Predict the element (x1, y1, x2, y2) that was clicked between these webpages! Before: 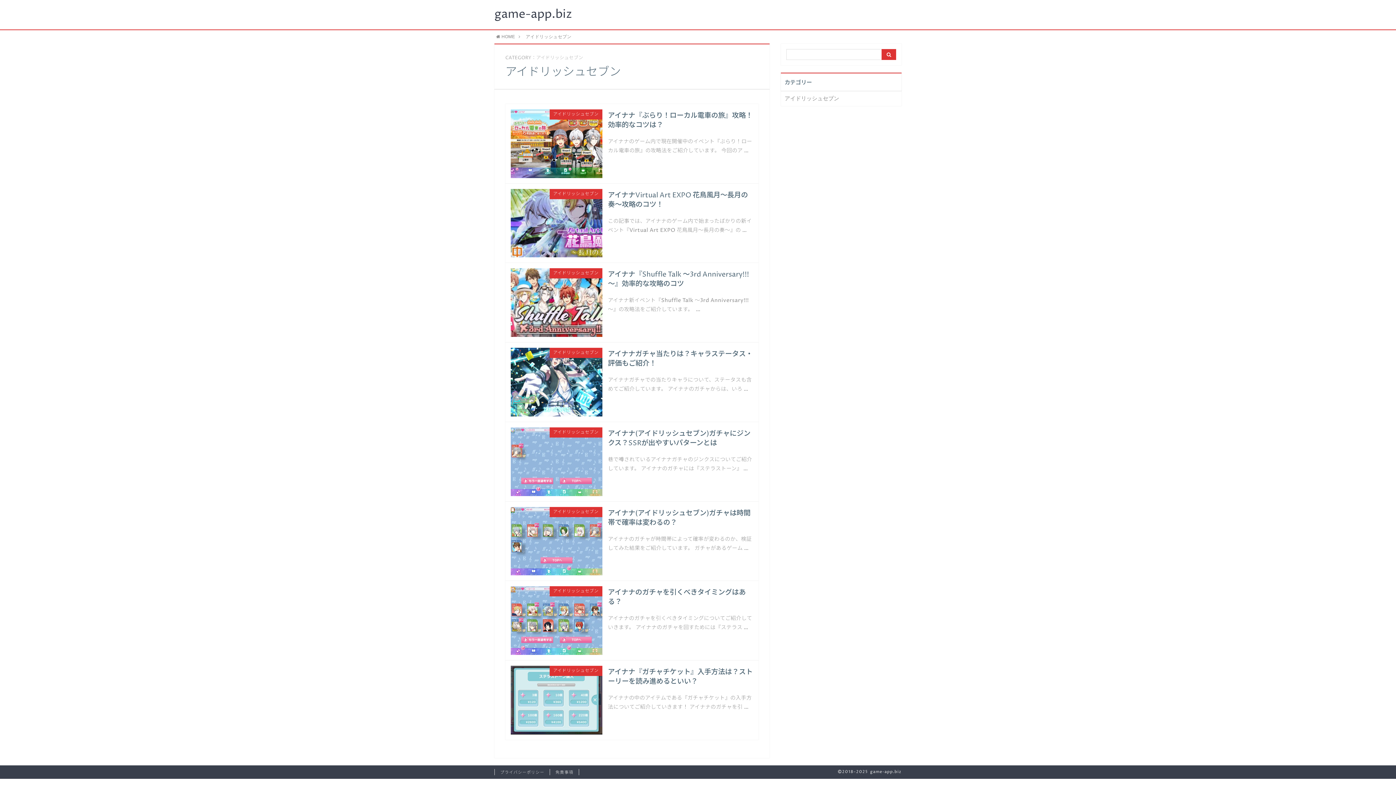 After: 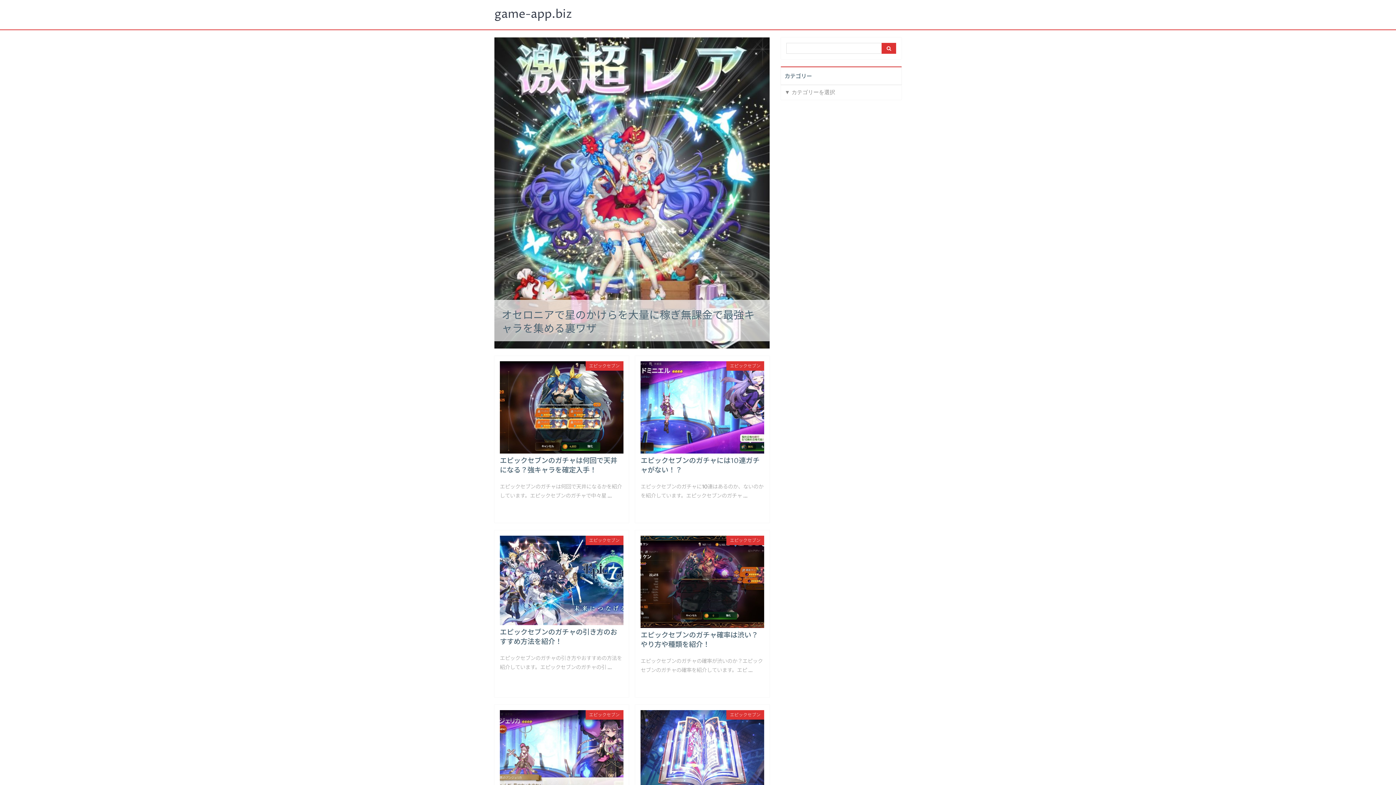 Action: label: HOME bbox: (496, 34, 515, 39)